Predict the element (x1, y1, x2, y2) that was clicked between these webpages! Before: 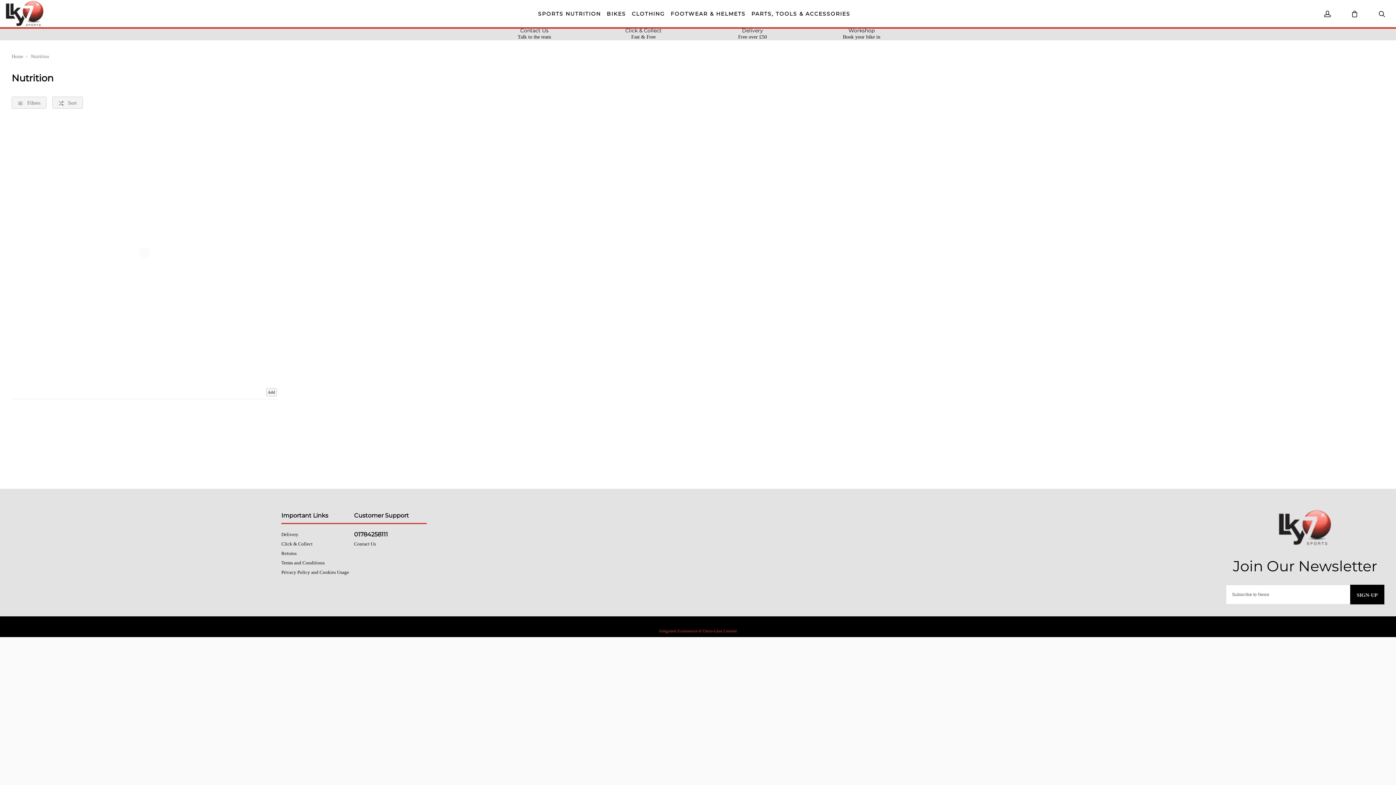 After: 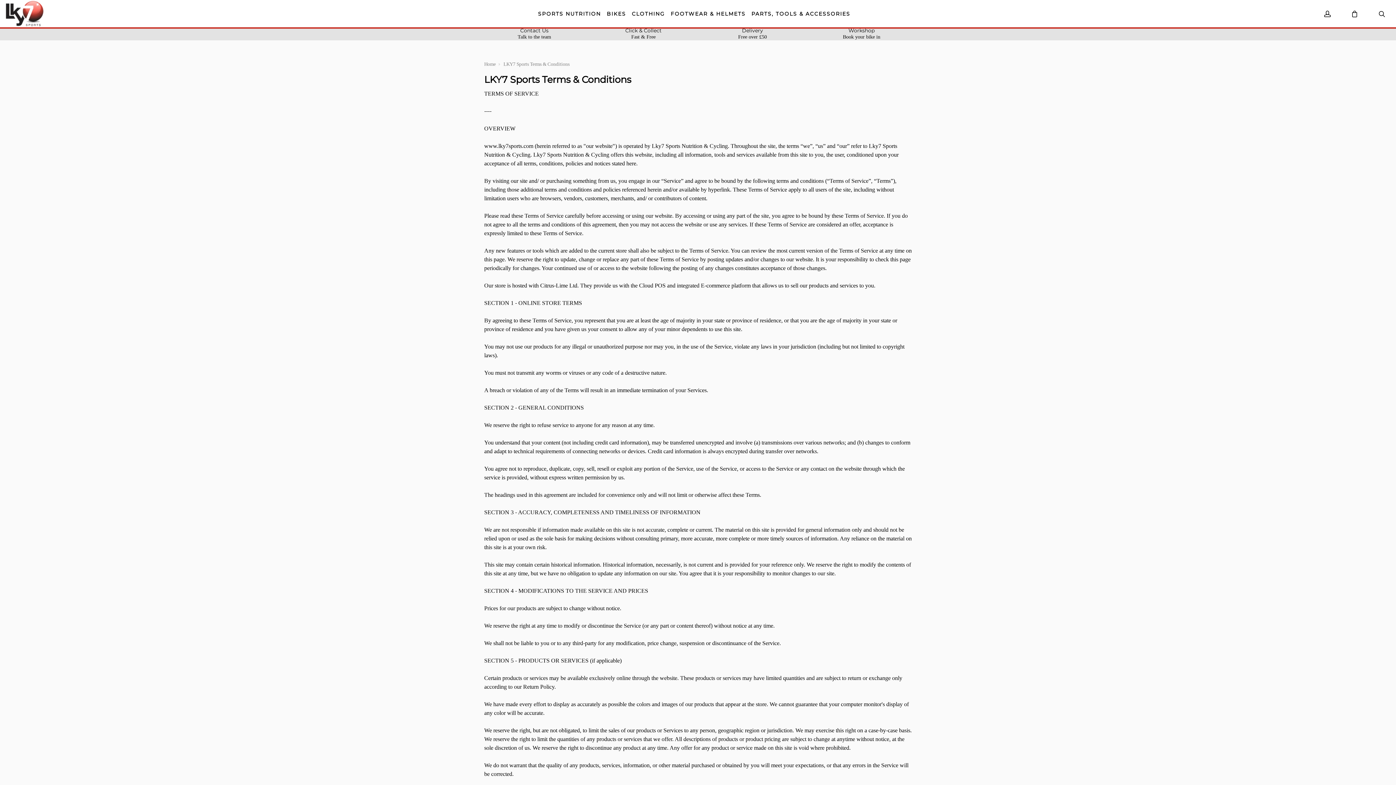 Action: label: Terms and Conditions bbox: (281, 558, 354, 567)